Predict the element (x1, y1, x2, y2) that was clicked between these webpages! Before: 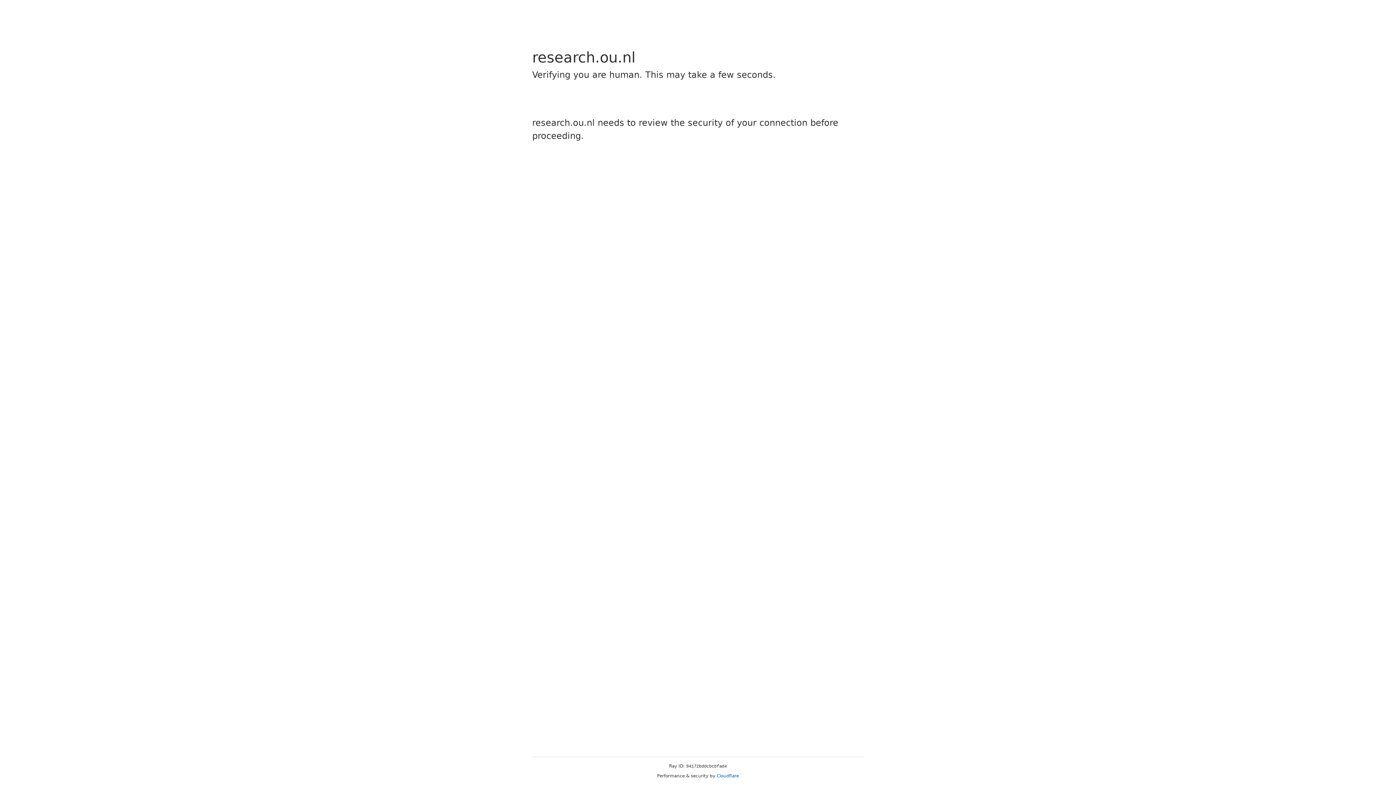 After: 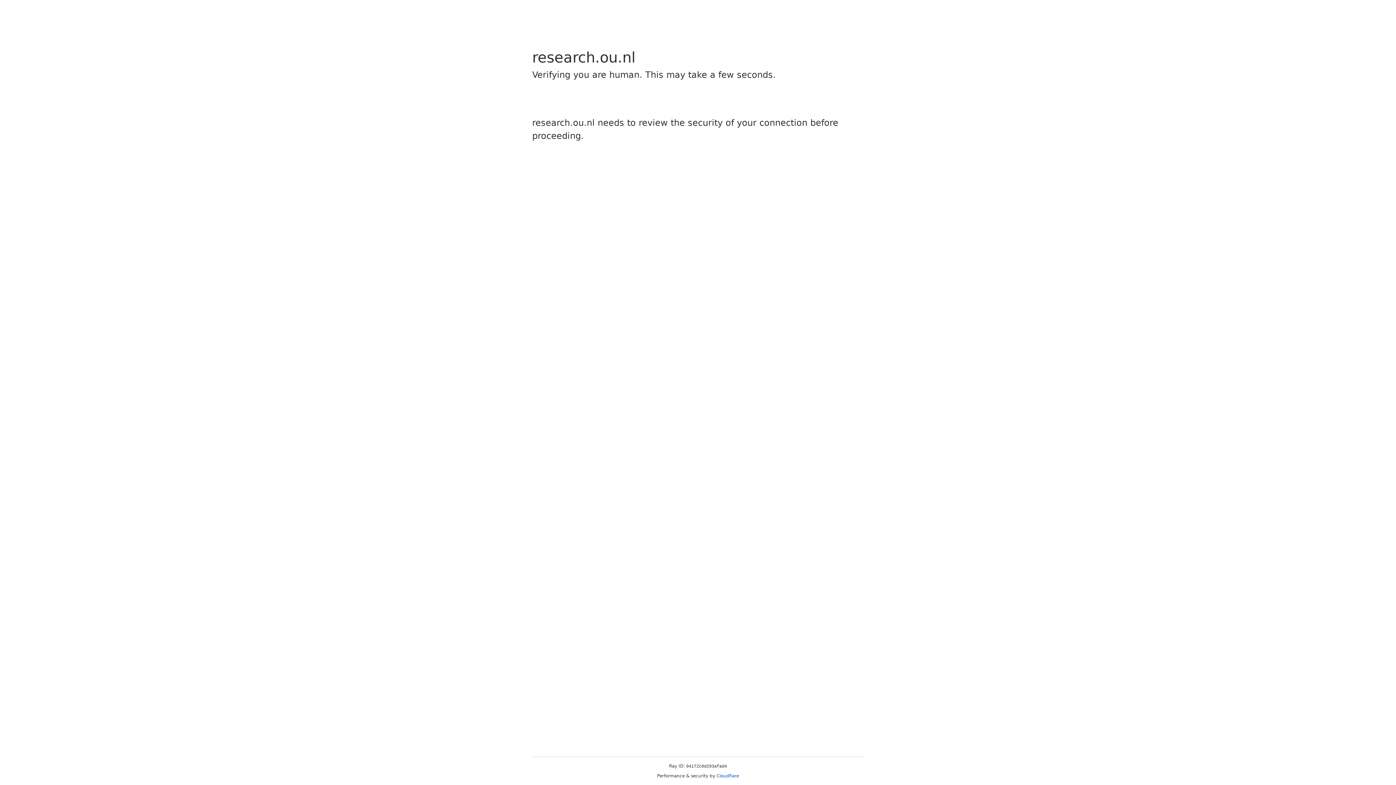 Action: bbox: (716, 773, 739, 778) label: Cloudflare